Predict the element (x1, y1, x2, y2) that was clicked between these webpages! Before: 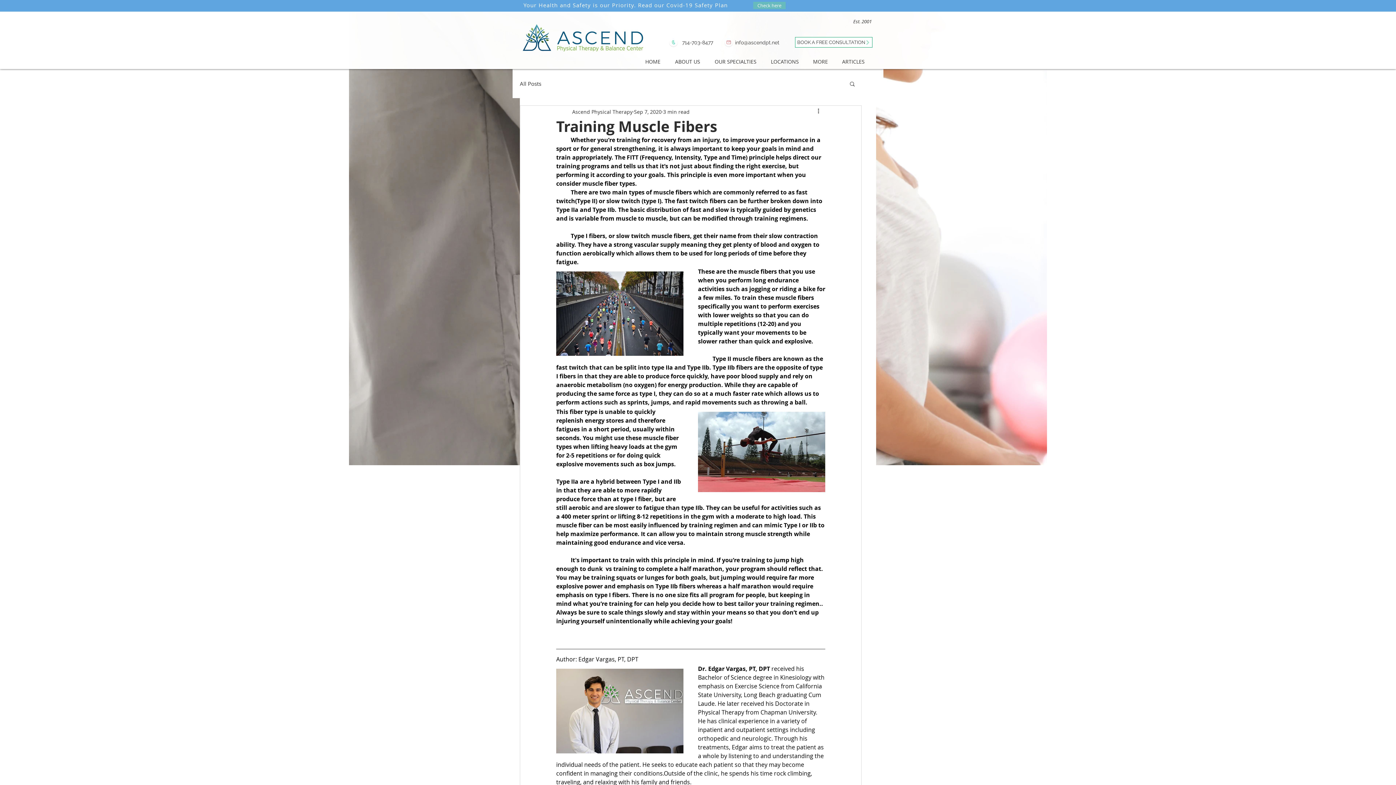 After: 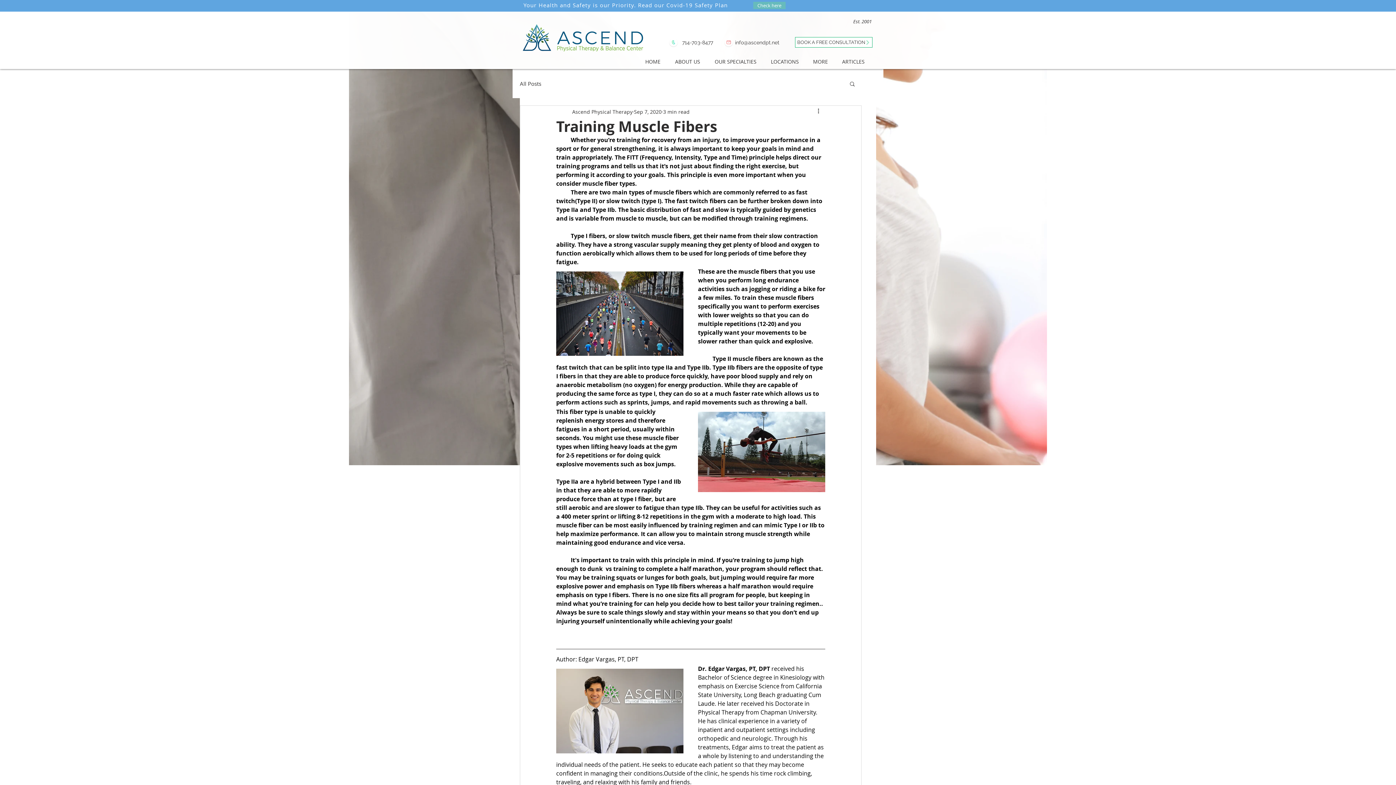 Action: bbox: (849, 80, 856, 86) label: Search